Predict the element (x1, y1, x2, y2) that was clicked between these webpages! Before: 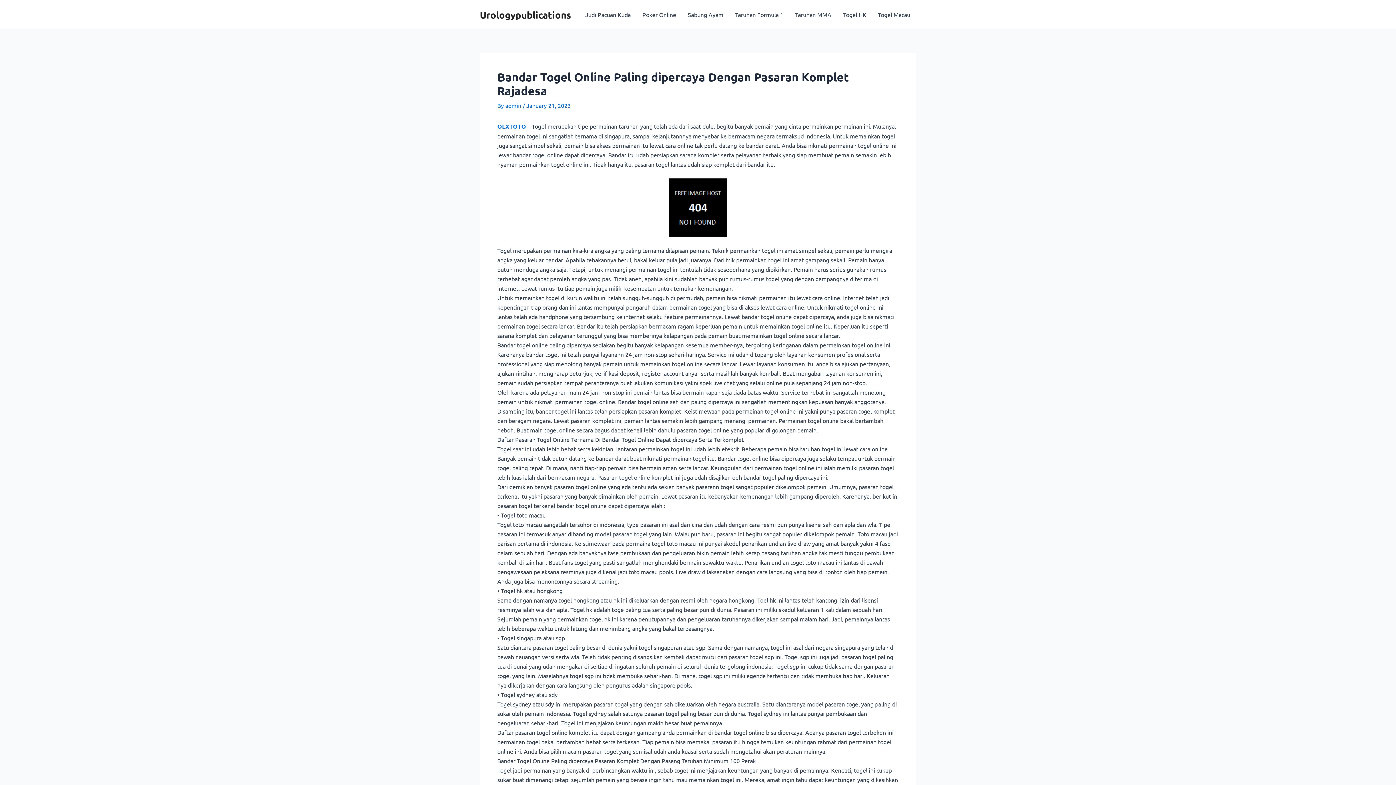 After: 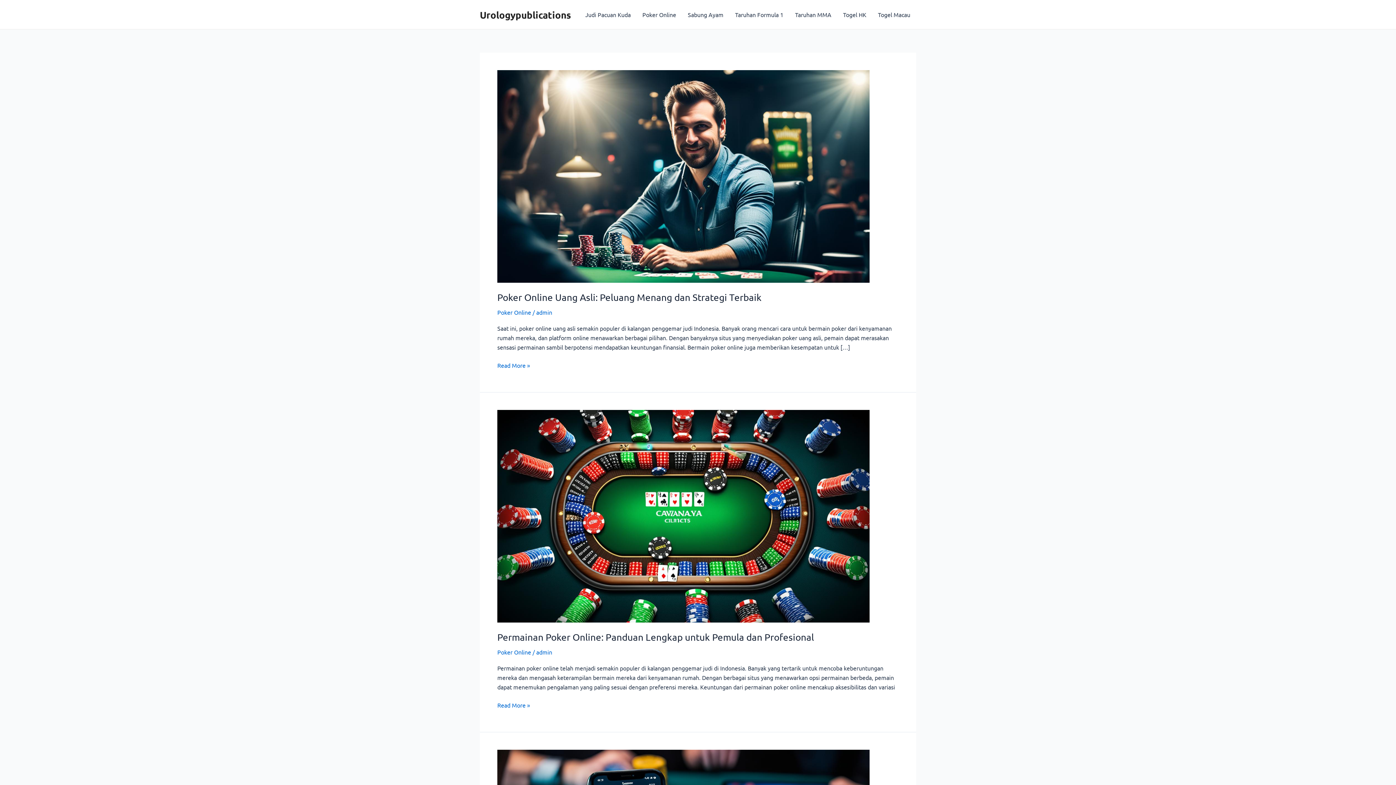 Action: bbox: (497, 122, 526, 130) label: OLXTOTO